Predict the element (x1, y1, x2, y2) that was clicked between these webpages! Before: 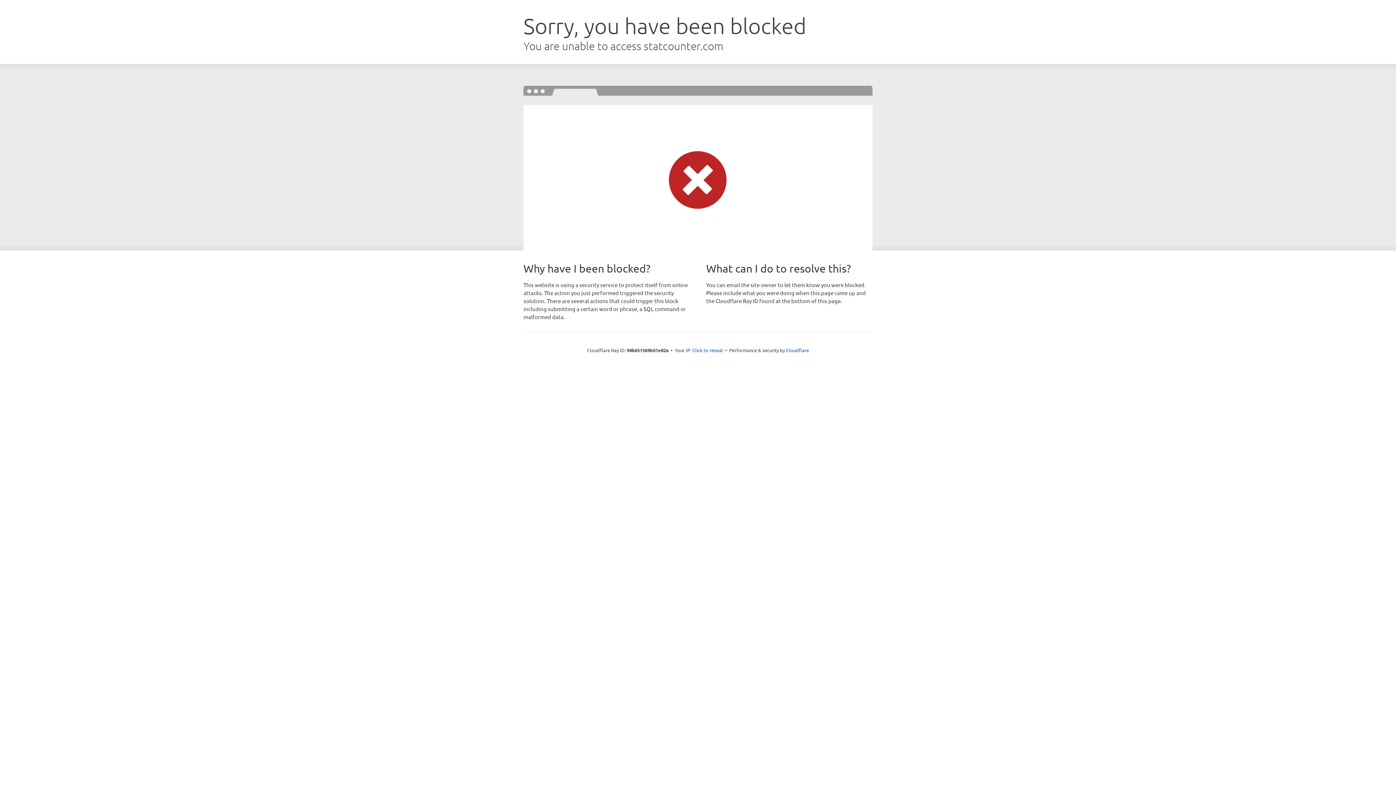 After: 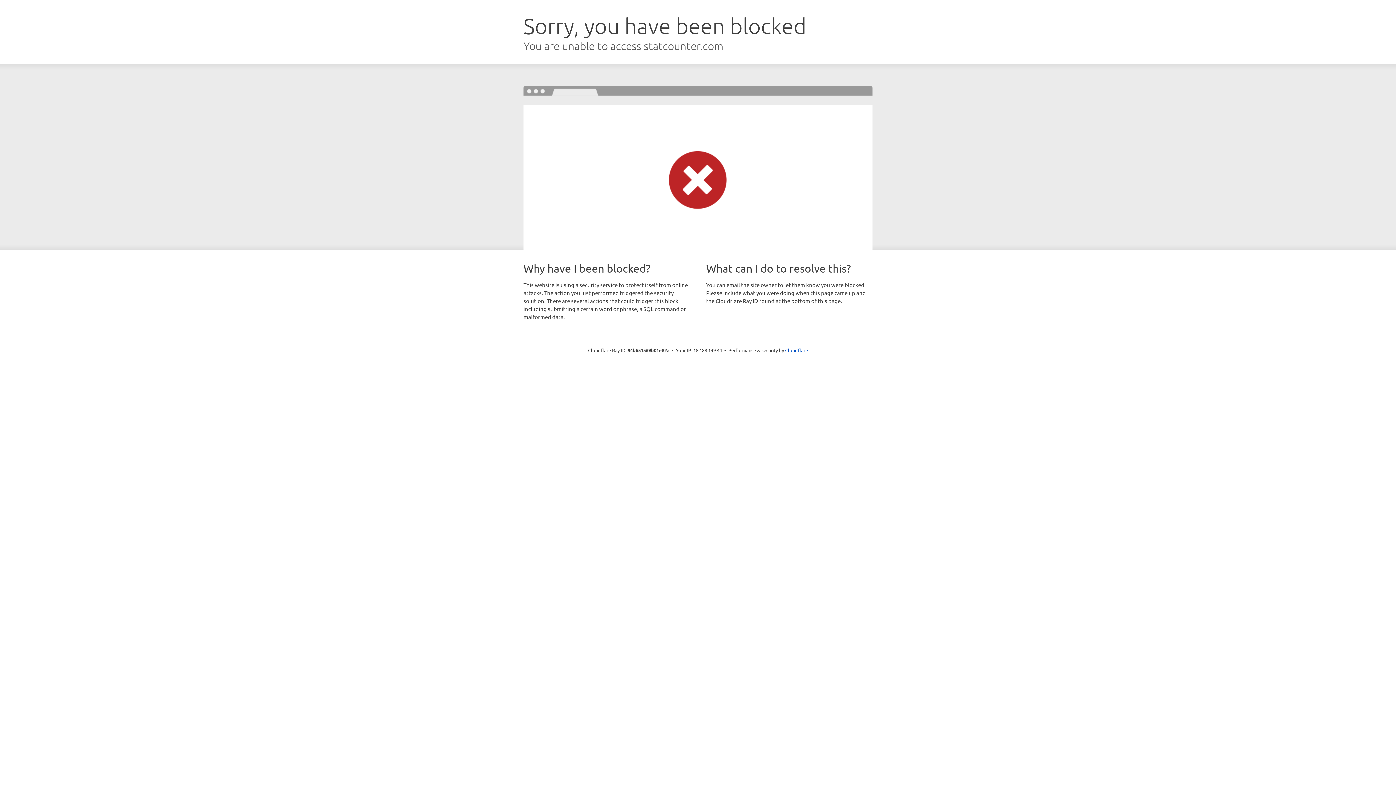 Action: label: Click to reveal bbox: (692, 346, 723, 353)